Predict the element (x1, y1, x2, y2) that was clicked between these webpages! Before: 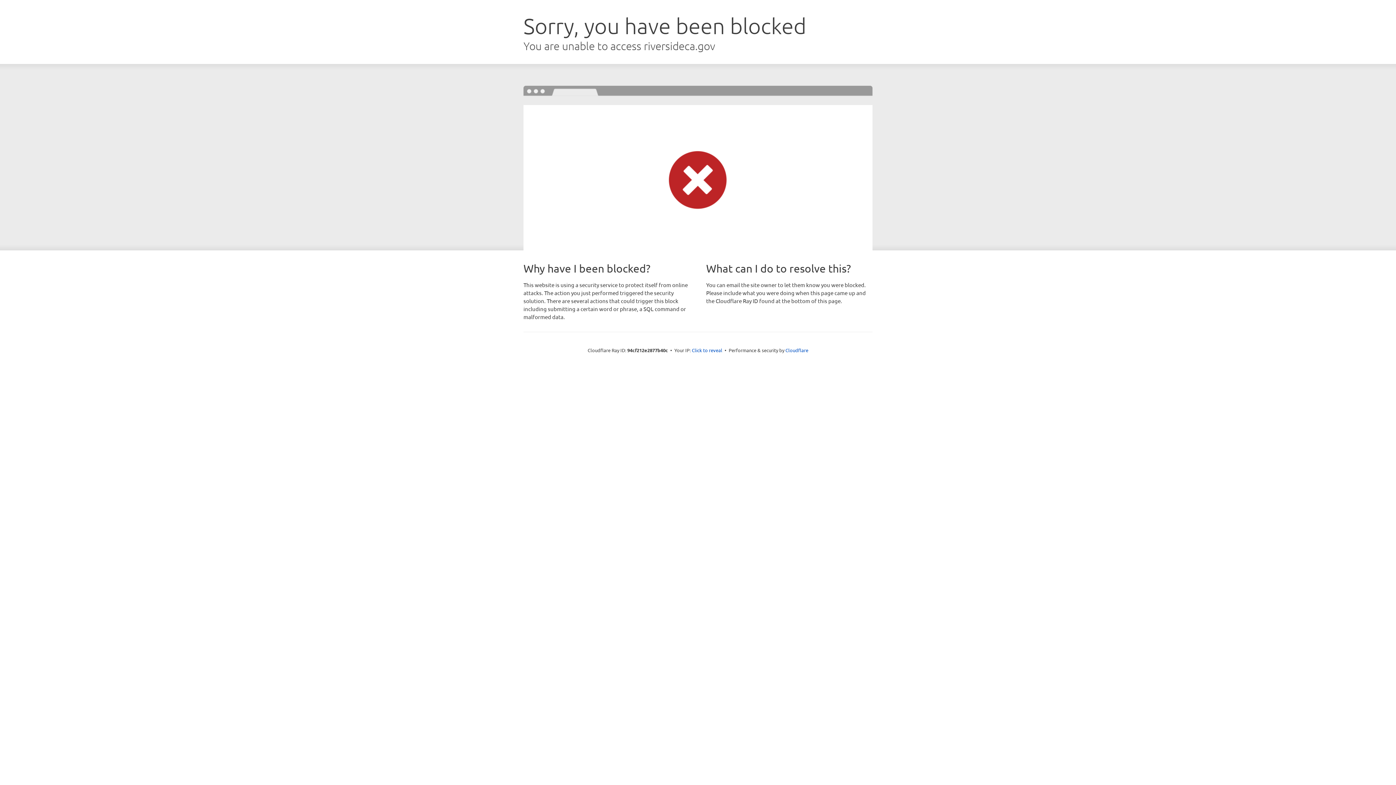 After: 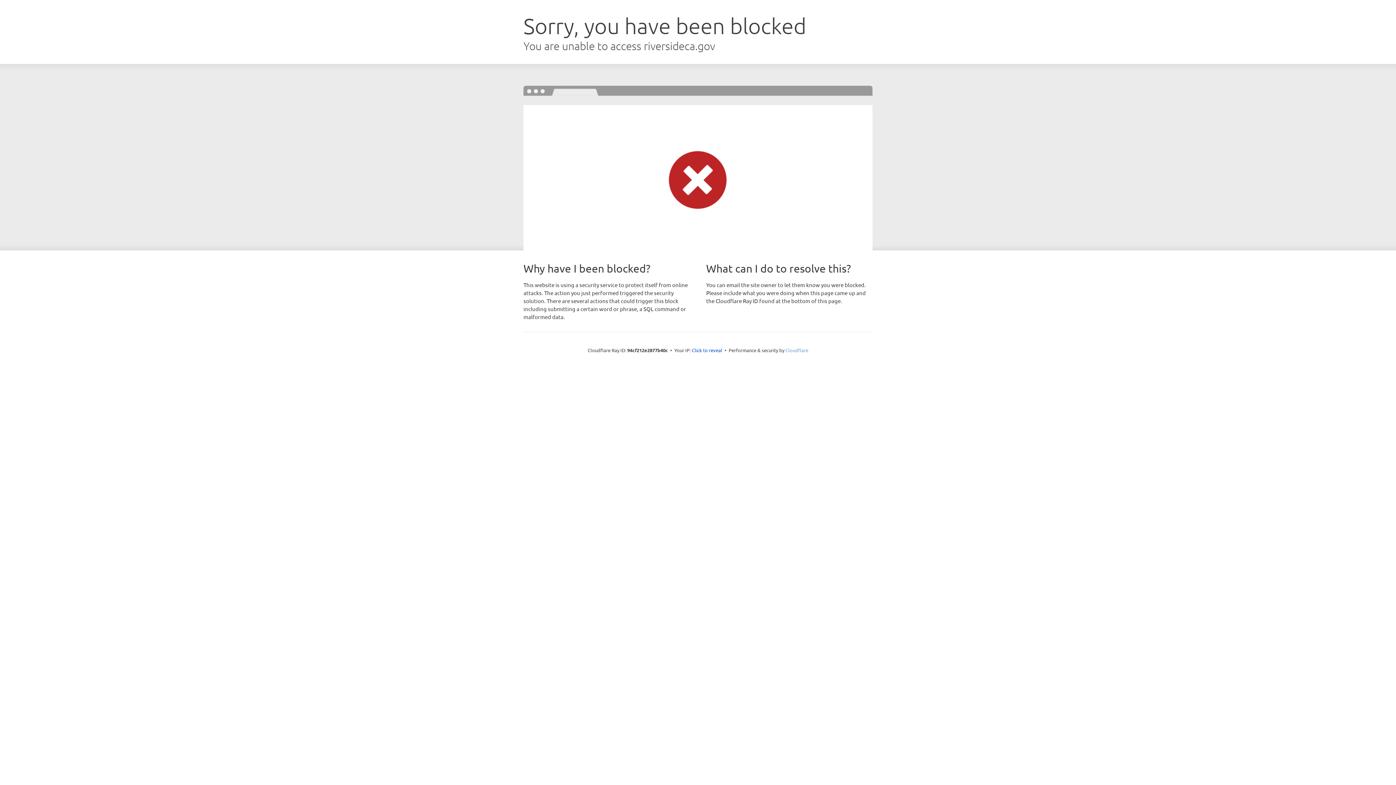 Action: bbox: (785, 347, 808, 353) label: Cloudflare